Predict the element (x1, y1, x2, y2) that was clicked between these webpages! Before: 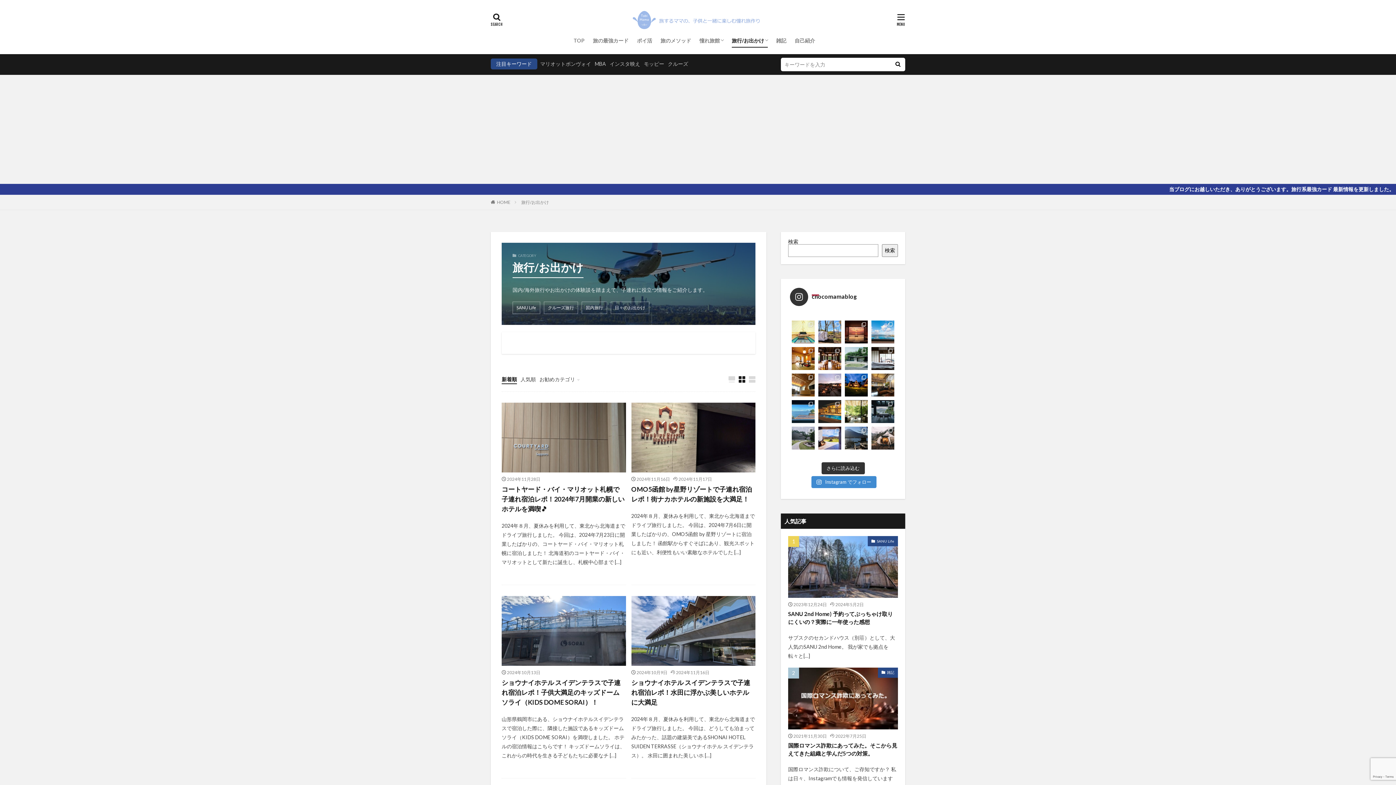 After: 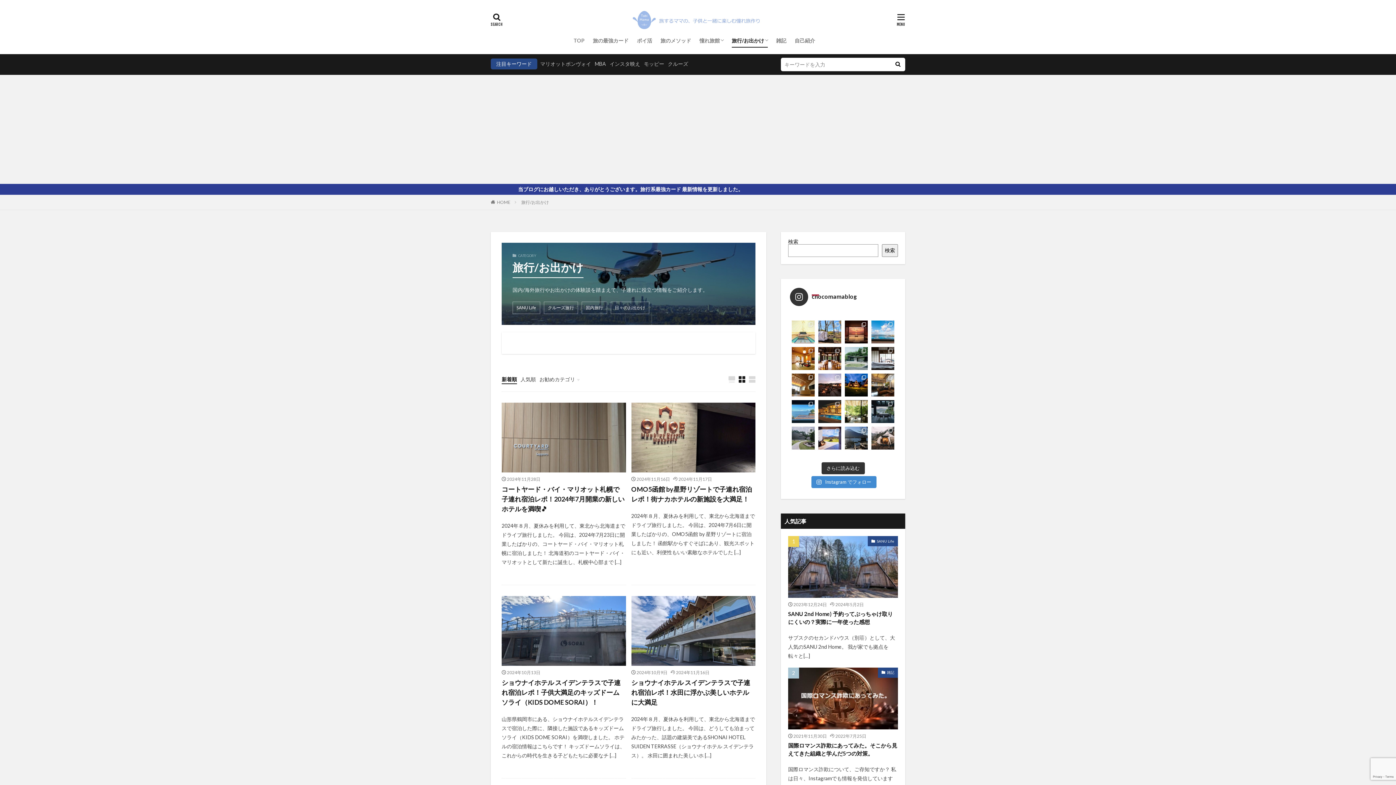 Action: bbox: (792, 320, 814, 343)